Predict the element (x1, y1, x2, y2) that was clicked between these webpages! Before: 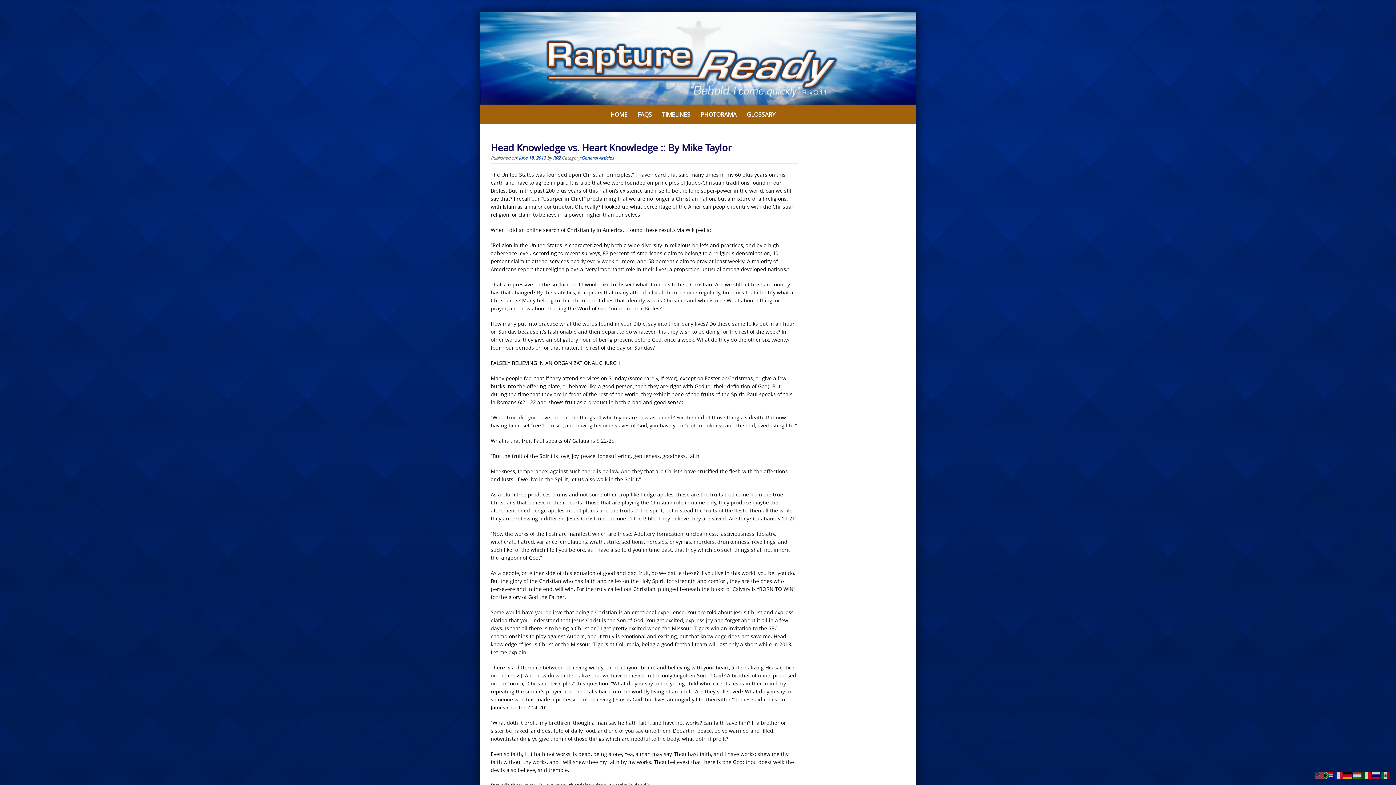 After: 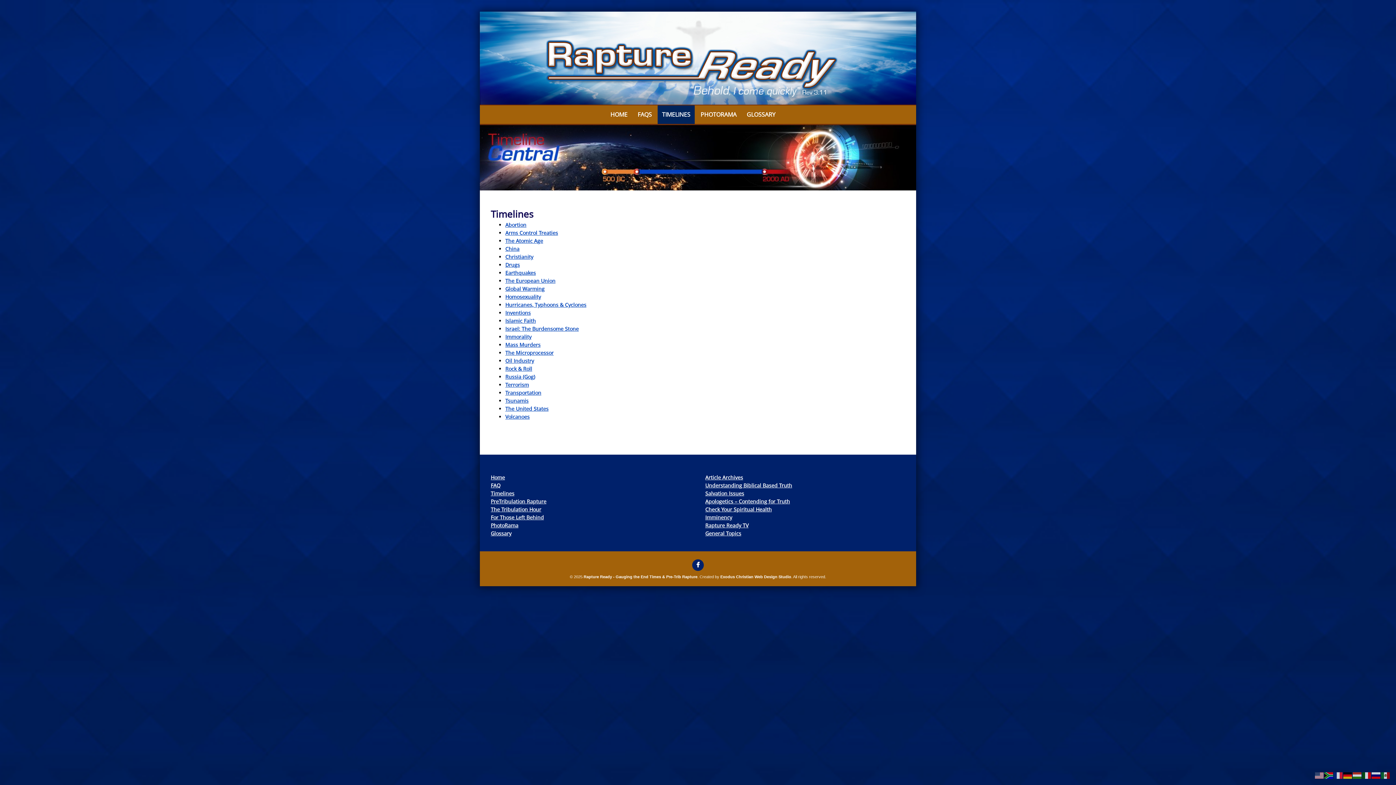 Action: label: TIMELINES bbox: (657, 105, 694, 124)